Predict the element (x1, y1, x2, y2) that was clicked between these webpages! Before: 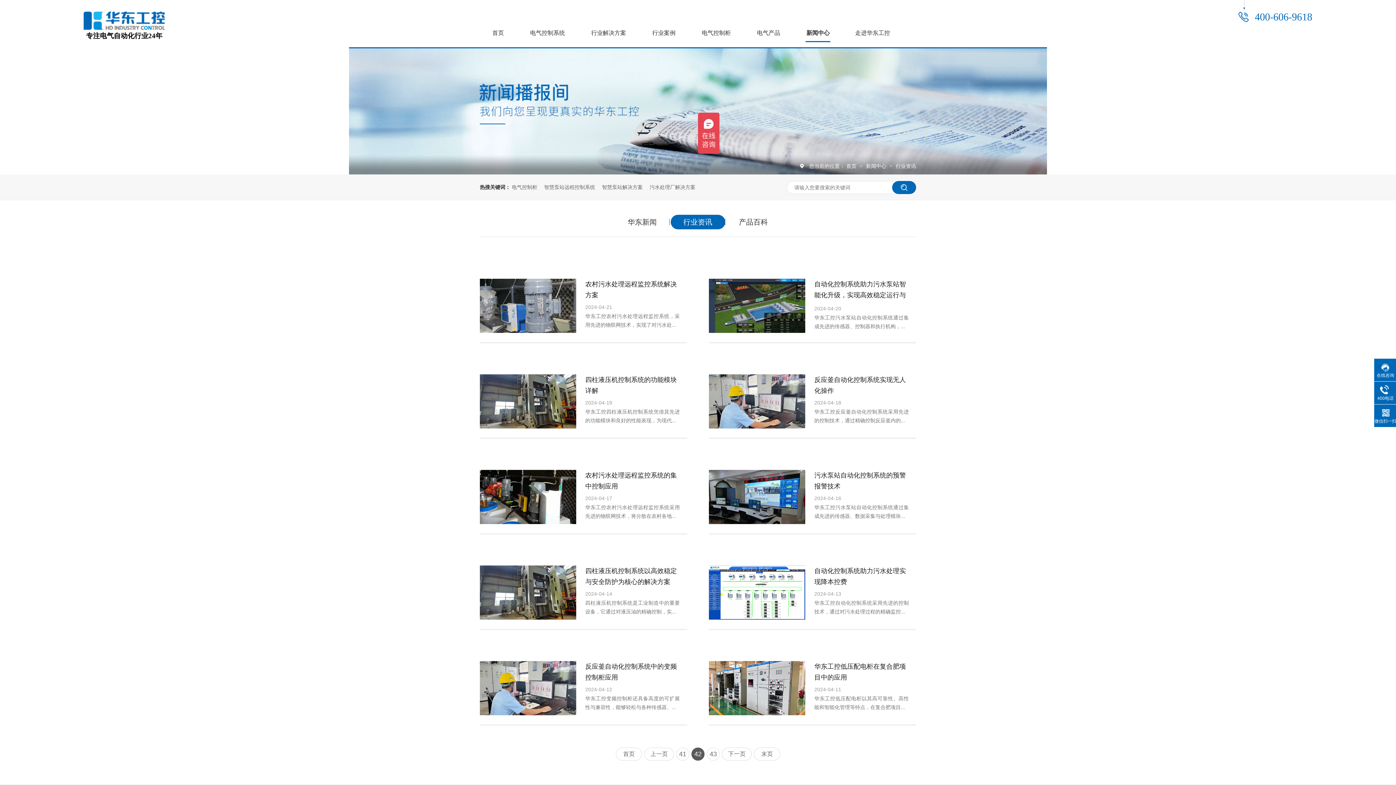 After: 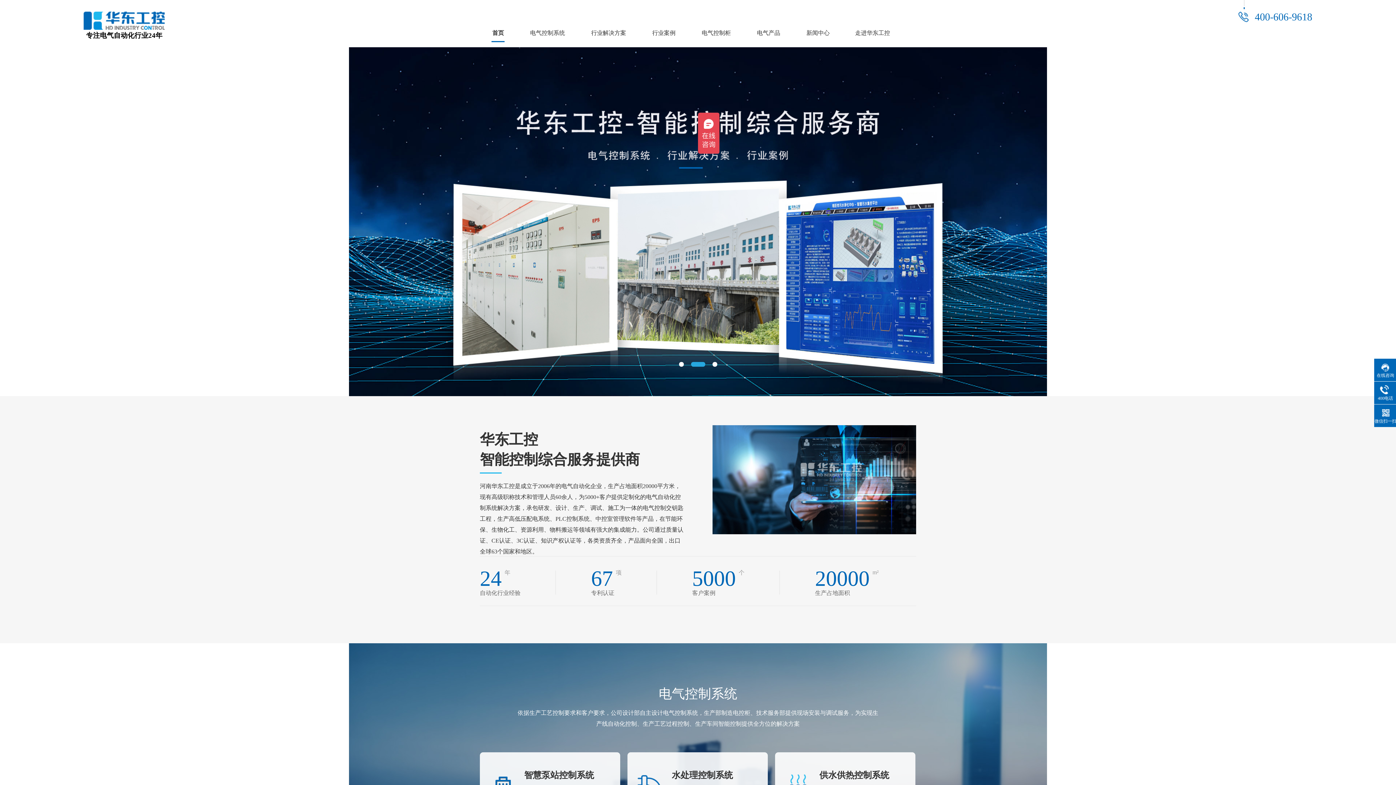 Action: bbox: (83, 25, 164, 30)